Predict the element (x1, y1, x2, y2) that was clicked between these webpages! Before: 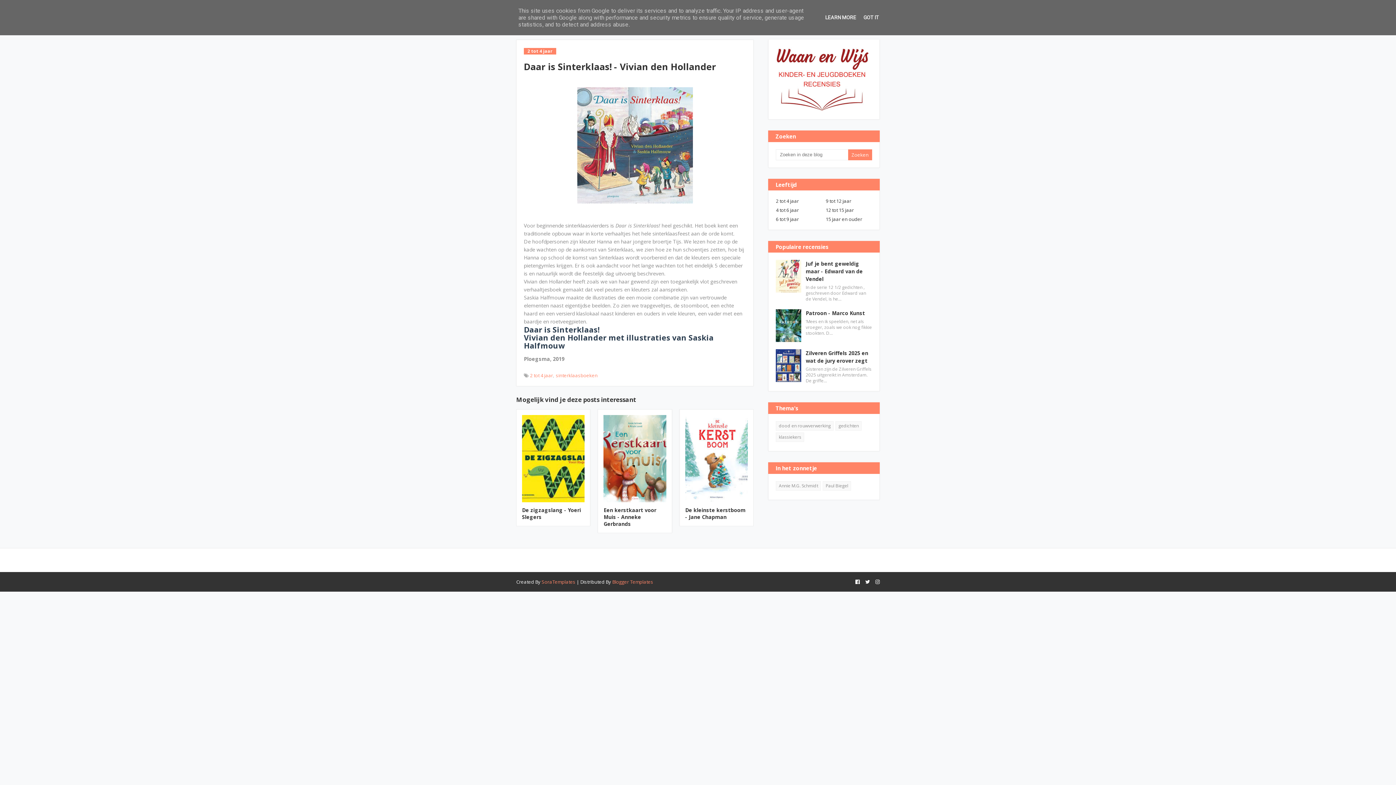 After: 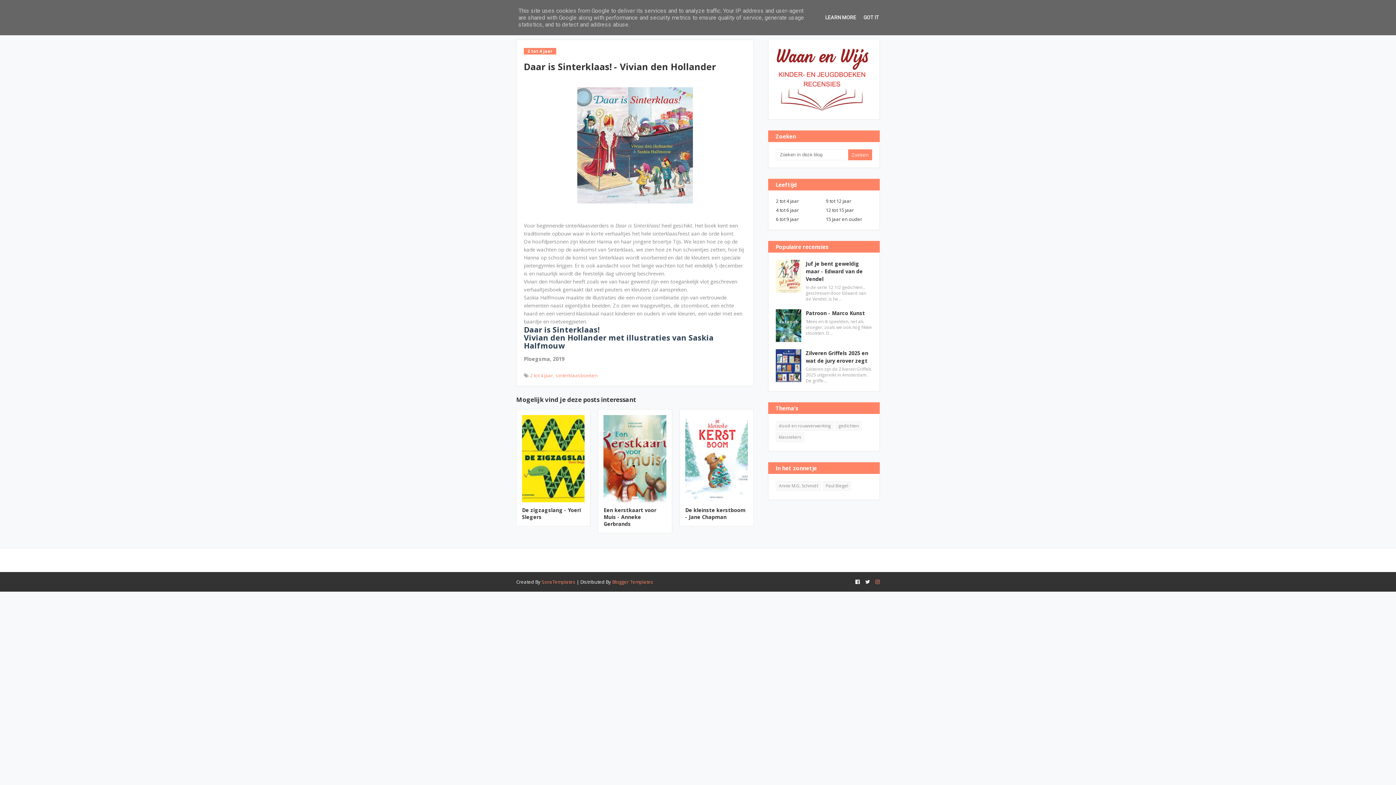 Action: bbox: (873, 576, 880, 588)